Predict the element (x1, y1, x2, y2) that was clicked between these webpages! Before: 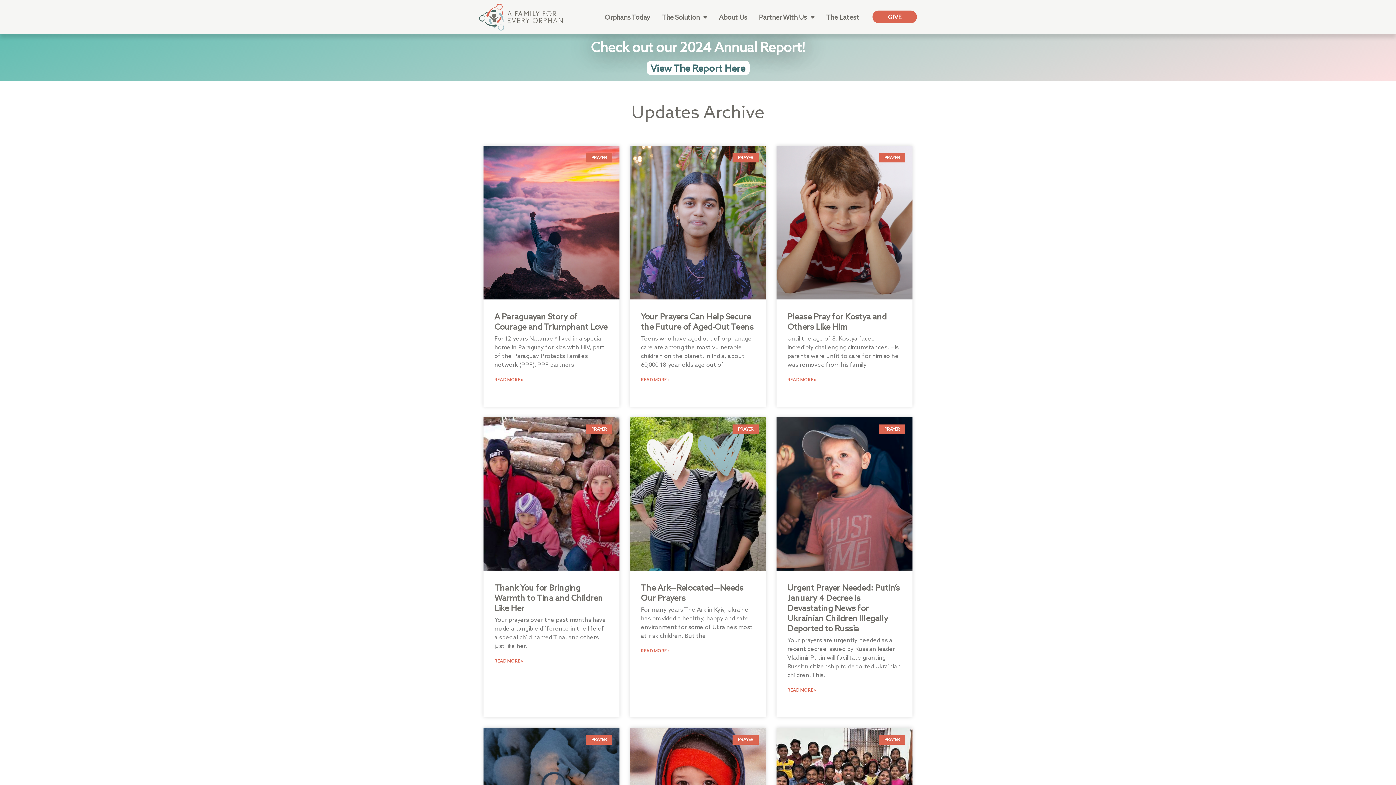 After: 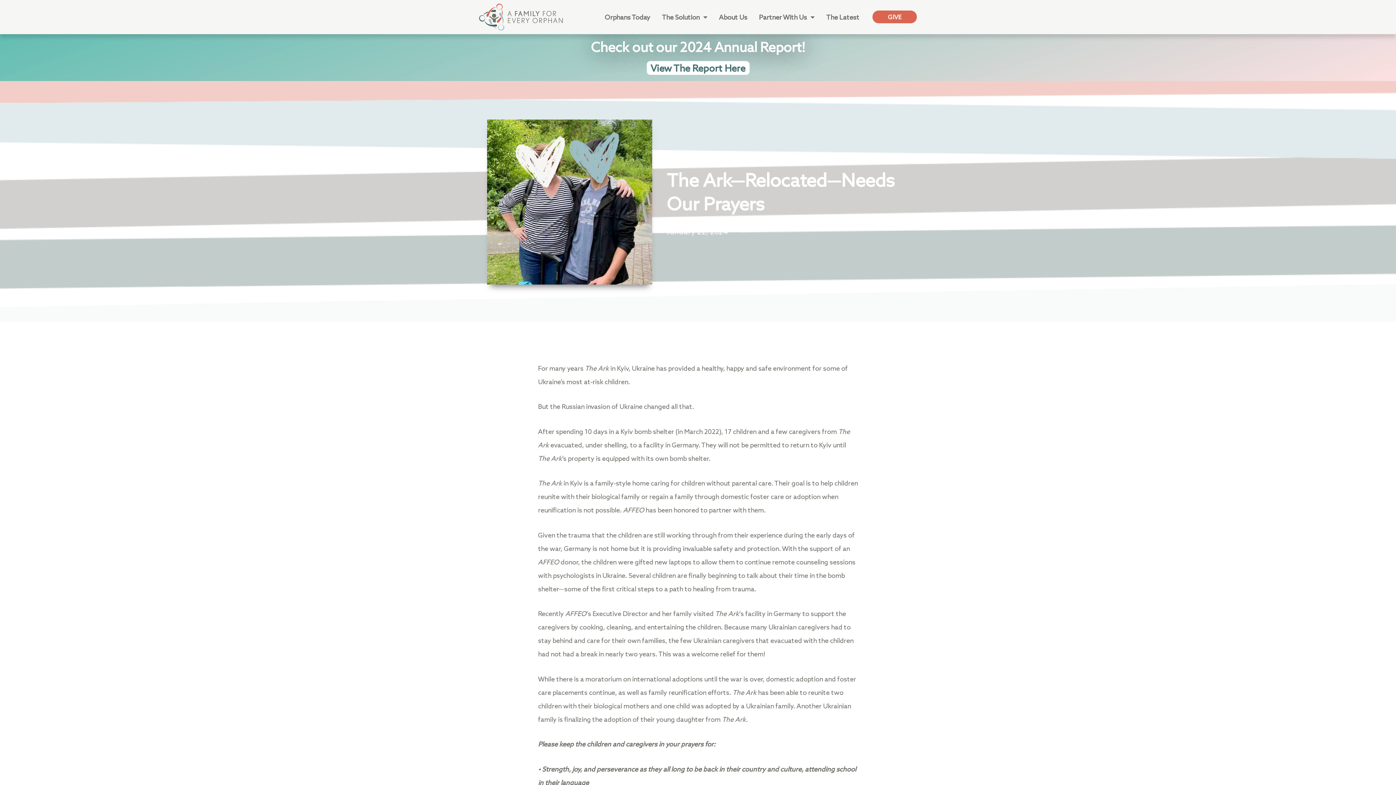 Action: label: The Ark—Relocated—Needs Our Prayers bbox: (641, 582, 743, 603)